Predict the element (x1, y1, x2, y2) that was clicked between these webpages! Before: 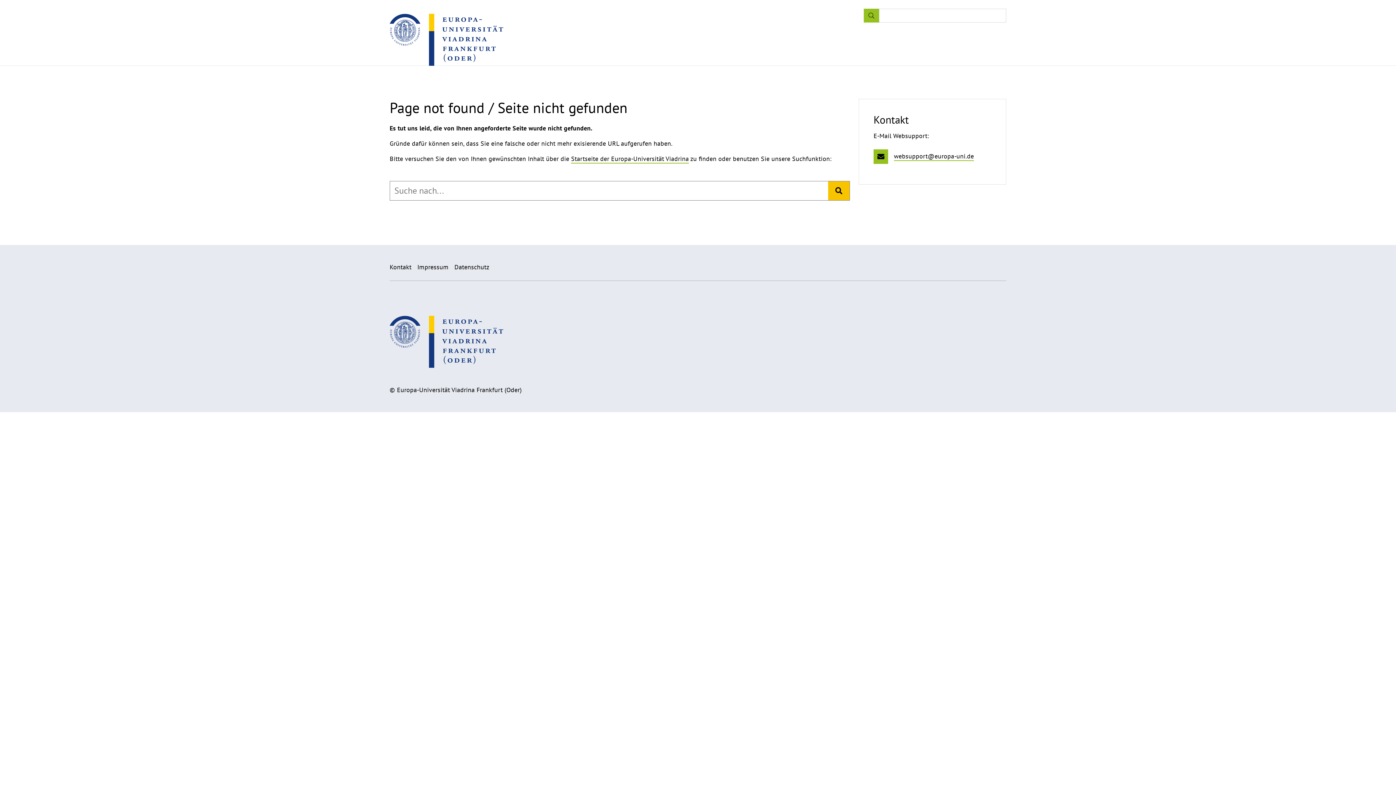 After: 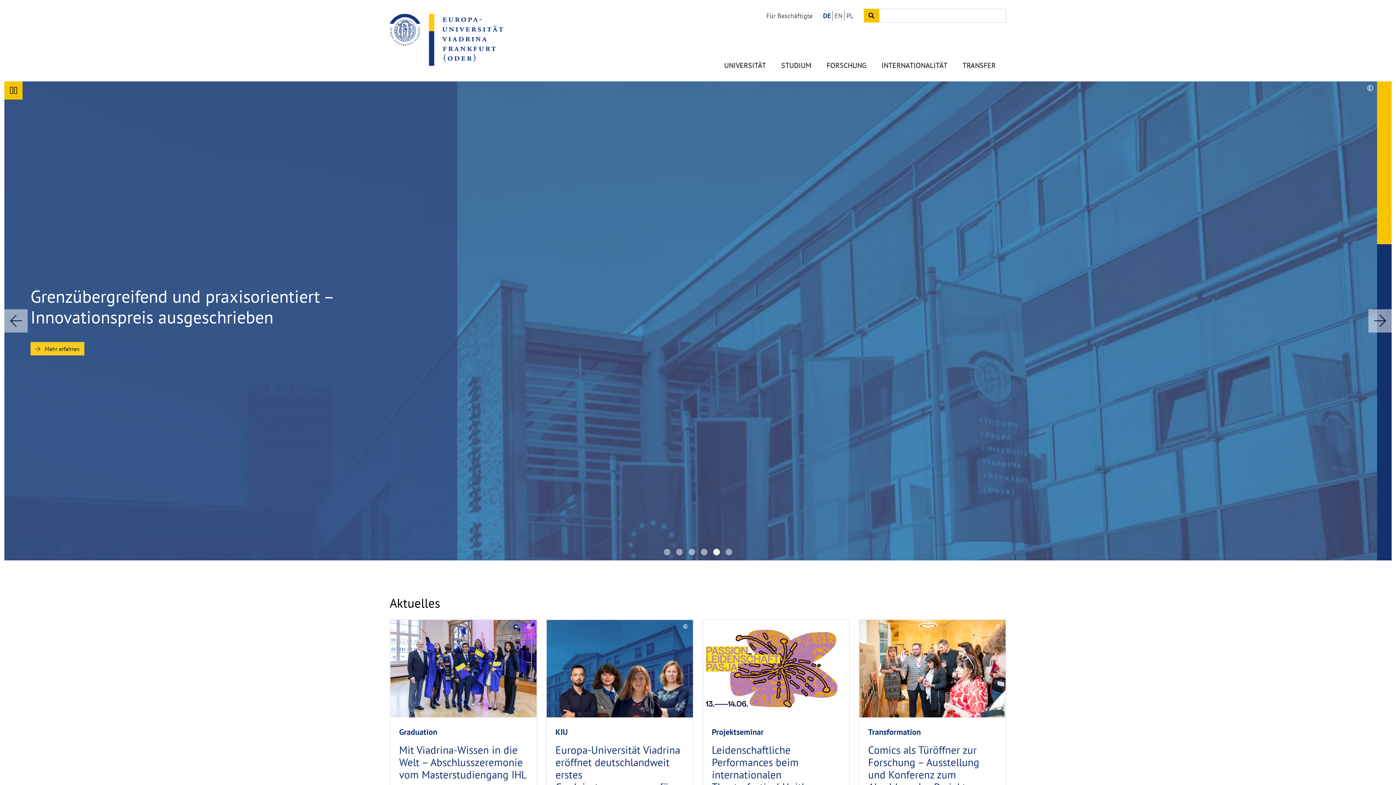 Action: bbox: (571, 154, 689, 163) label: Startseite der Europa-Universität Viadrina